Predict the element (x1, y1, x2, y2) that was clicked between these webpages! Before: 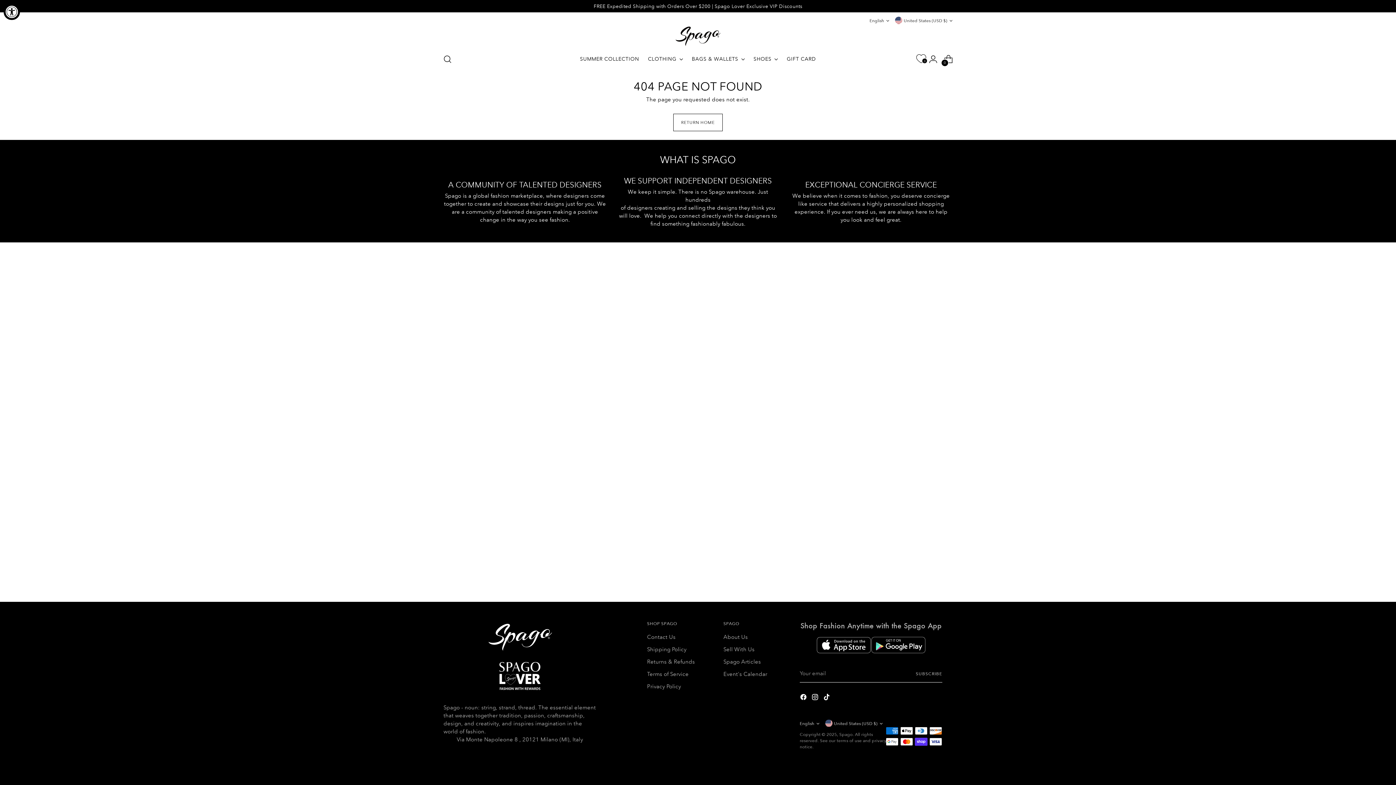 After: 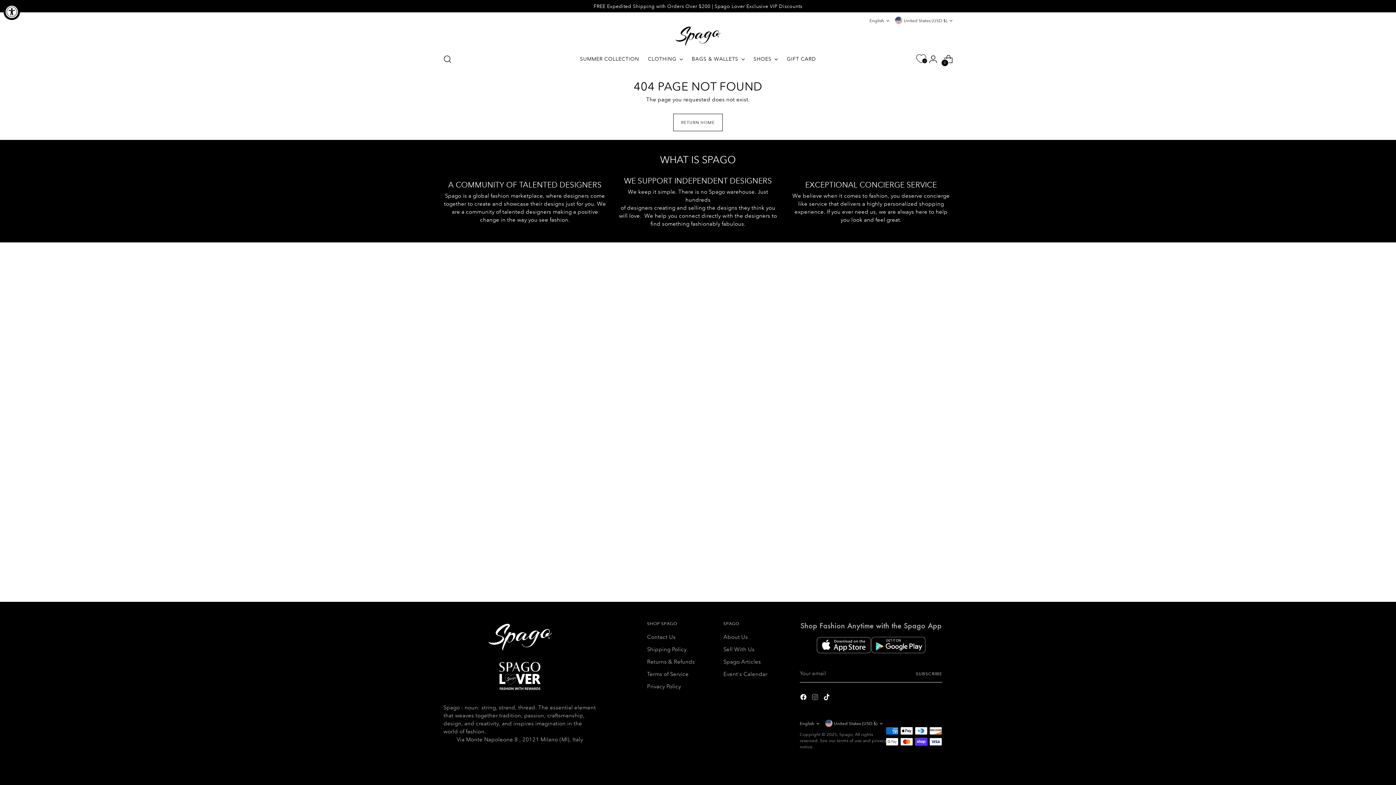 Action: bbox: (811, 693, 820, 703)